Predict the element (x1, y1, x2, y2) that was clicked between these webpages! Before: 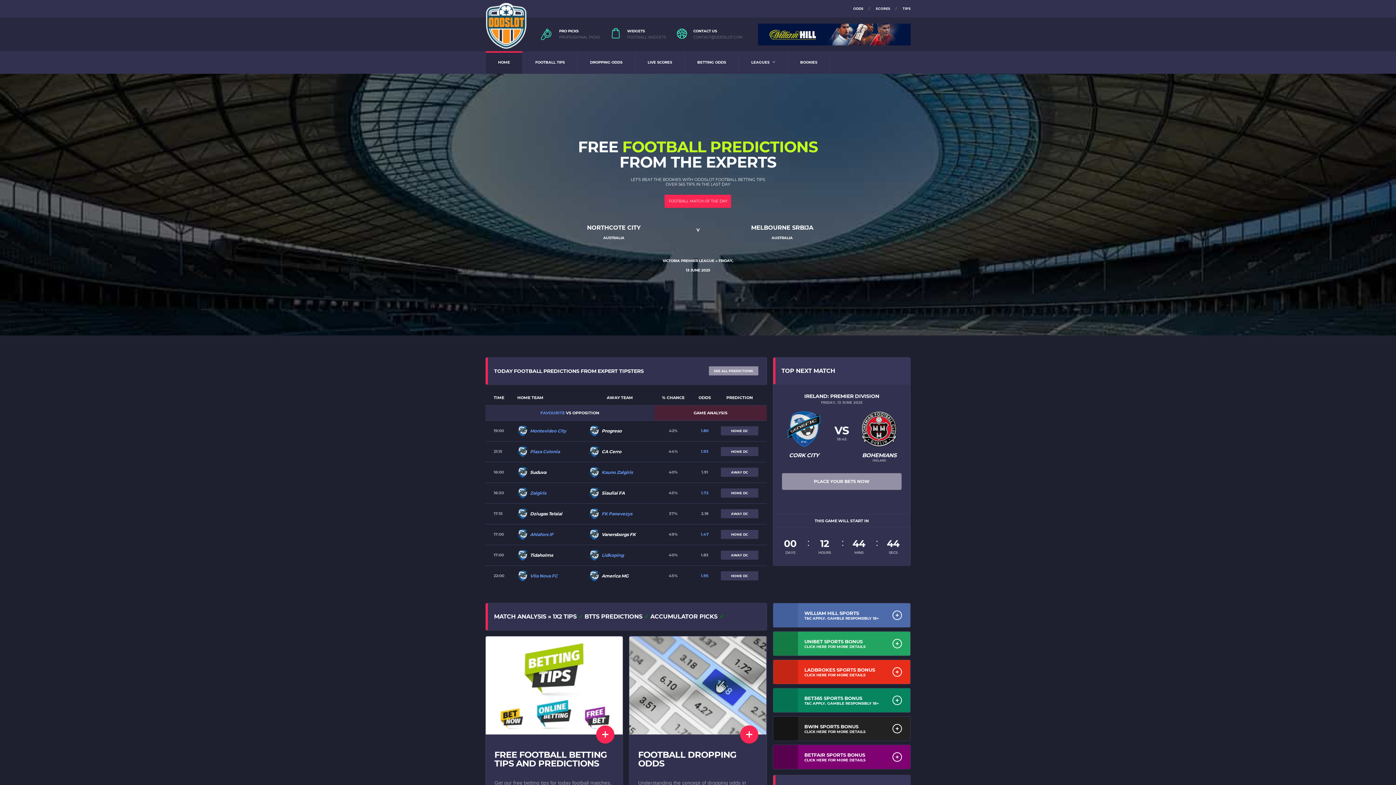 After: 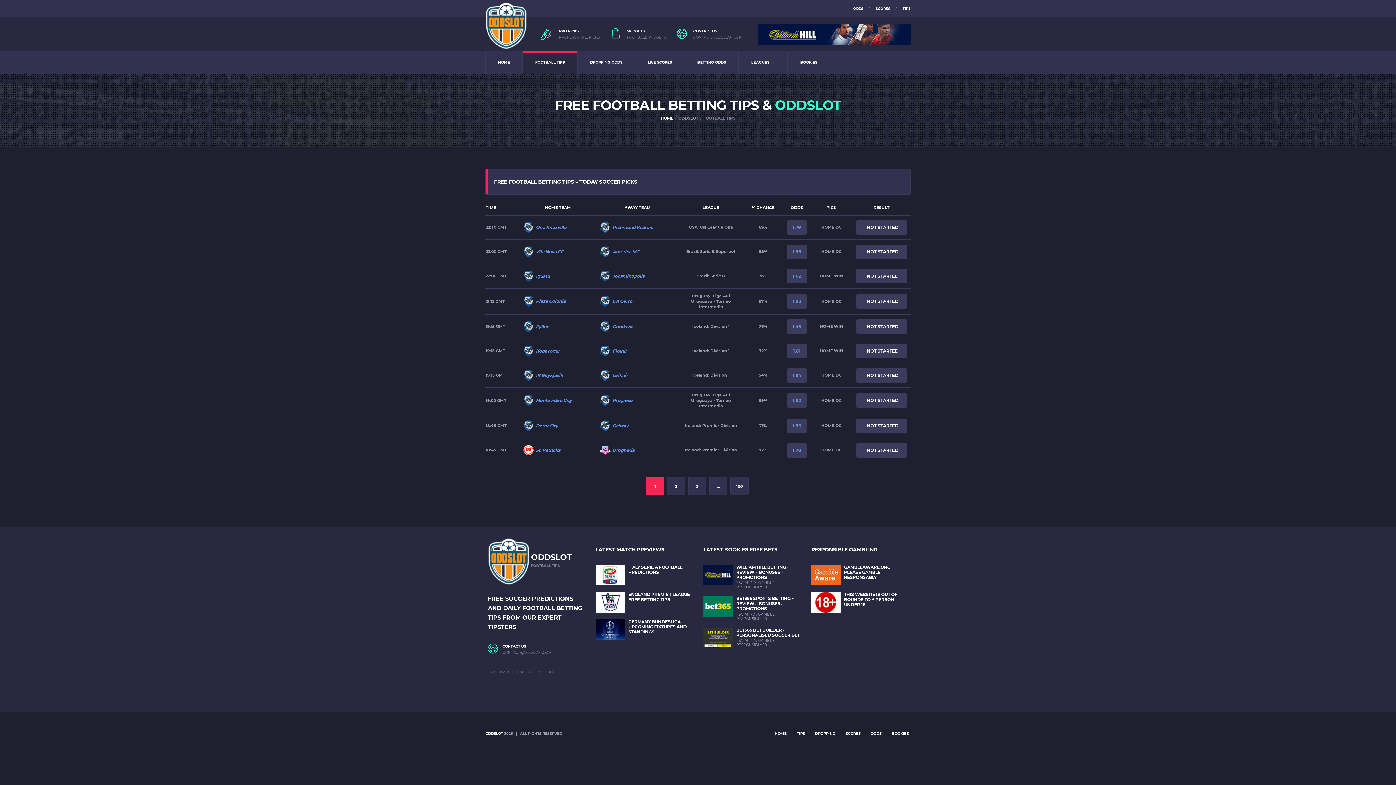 Action: bbox: (485, 636, 622, 734)